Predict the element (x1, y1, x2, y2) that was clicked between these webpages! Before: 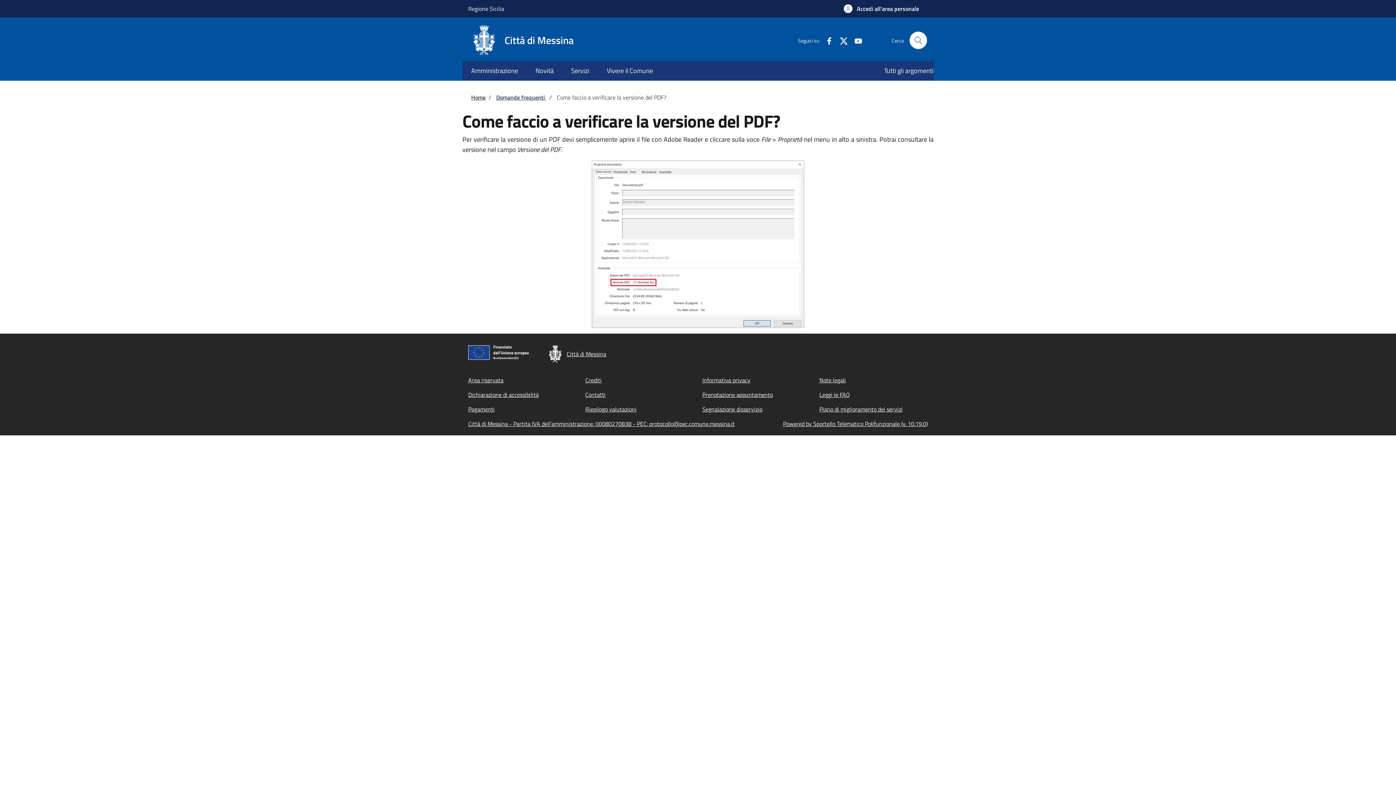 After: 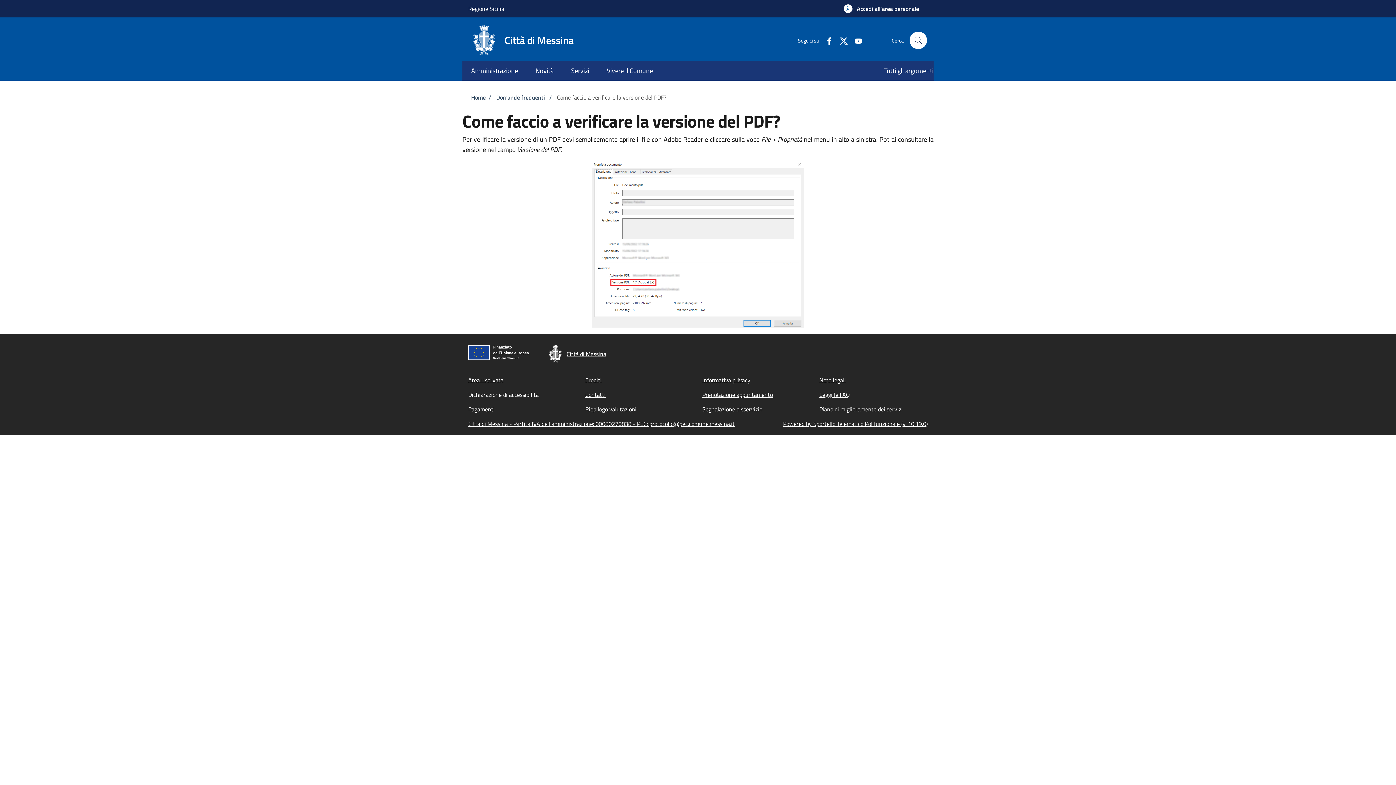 Action: label: Dichiarazione di accessibilità - External link - New window bbox: (468, 390, 538, 399)